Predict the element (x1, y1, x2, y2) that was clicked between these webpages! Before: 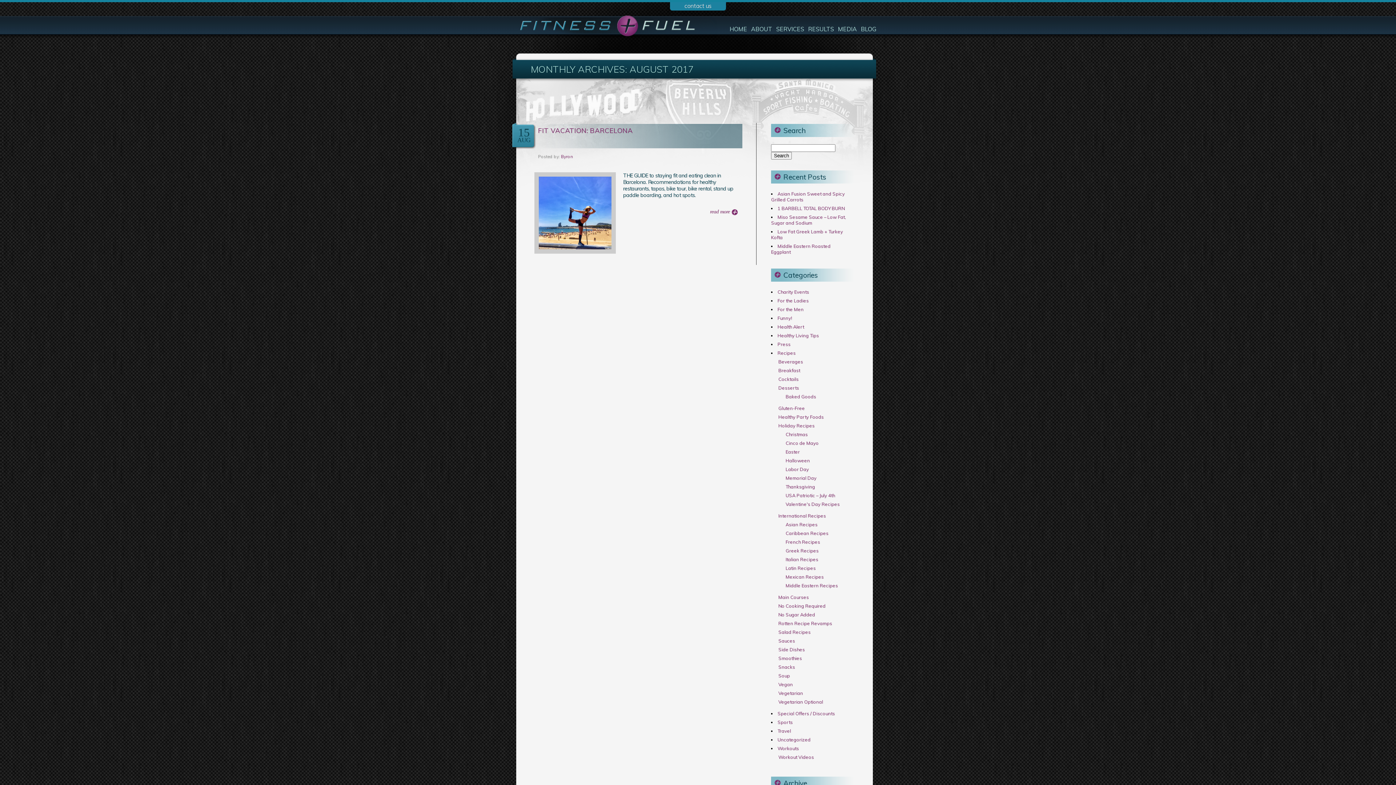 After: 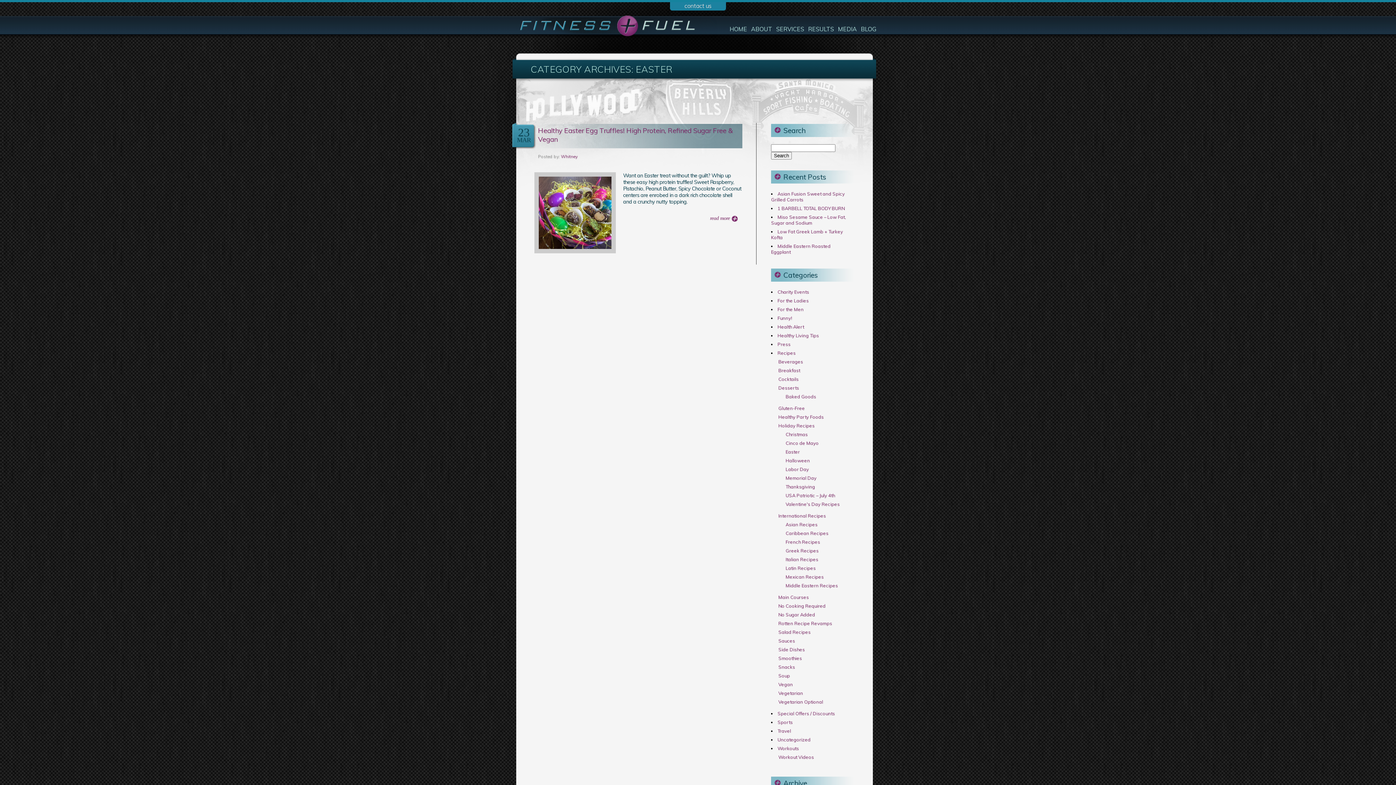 Action: label: Easter bbox: (785, 449, 800, 454)